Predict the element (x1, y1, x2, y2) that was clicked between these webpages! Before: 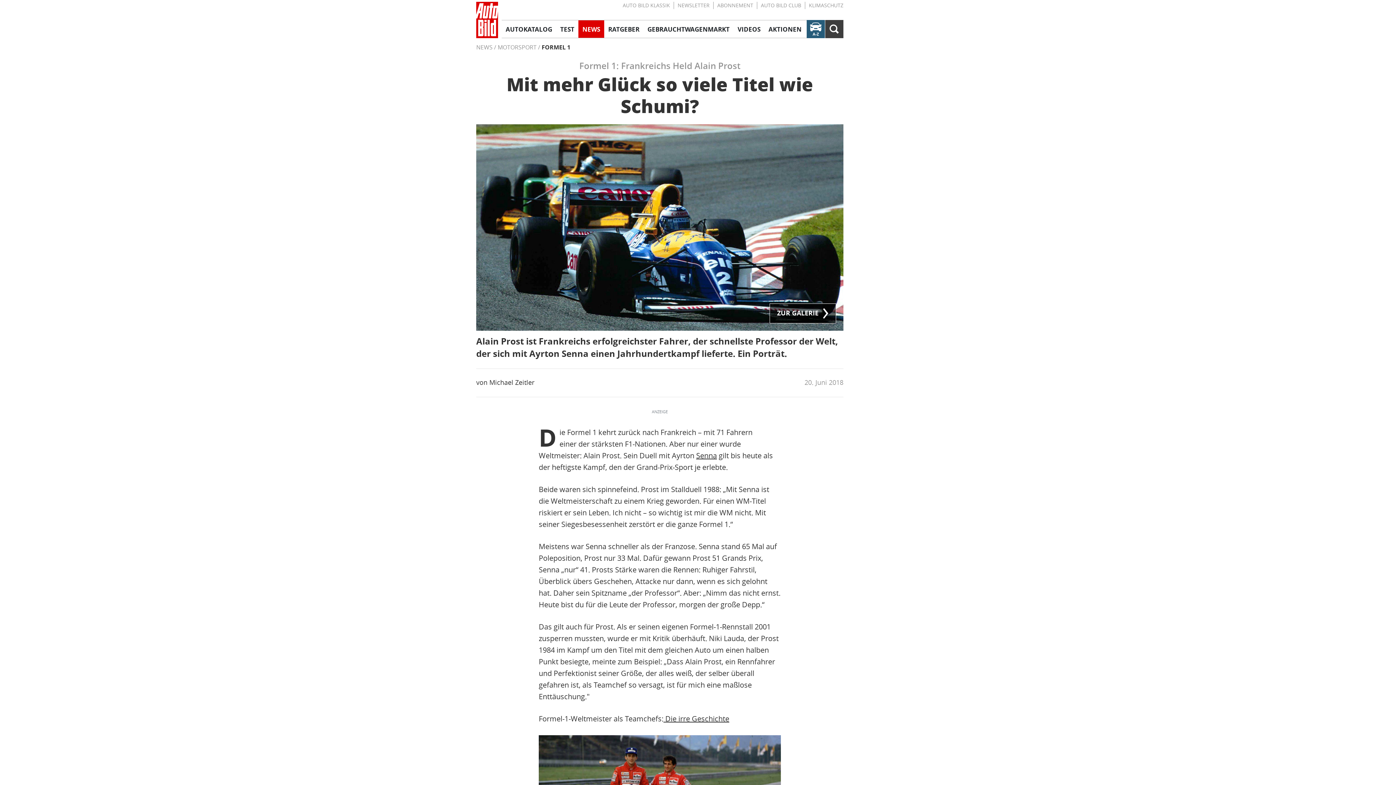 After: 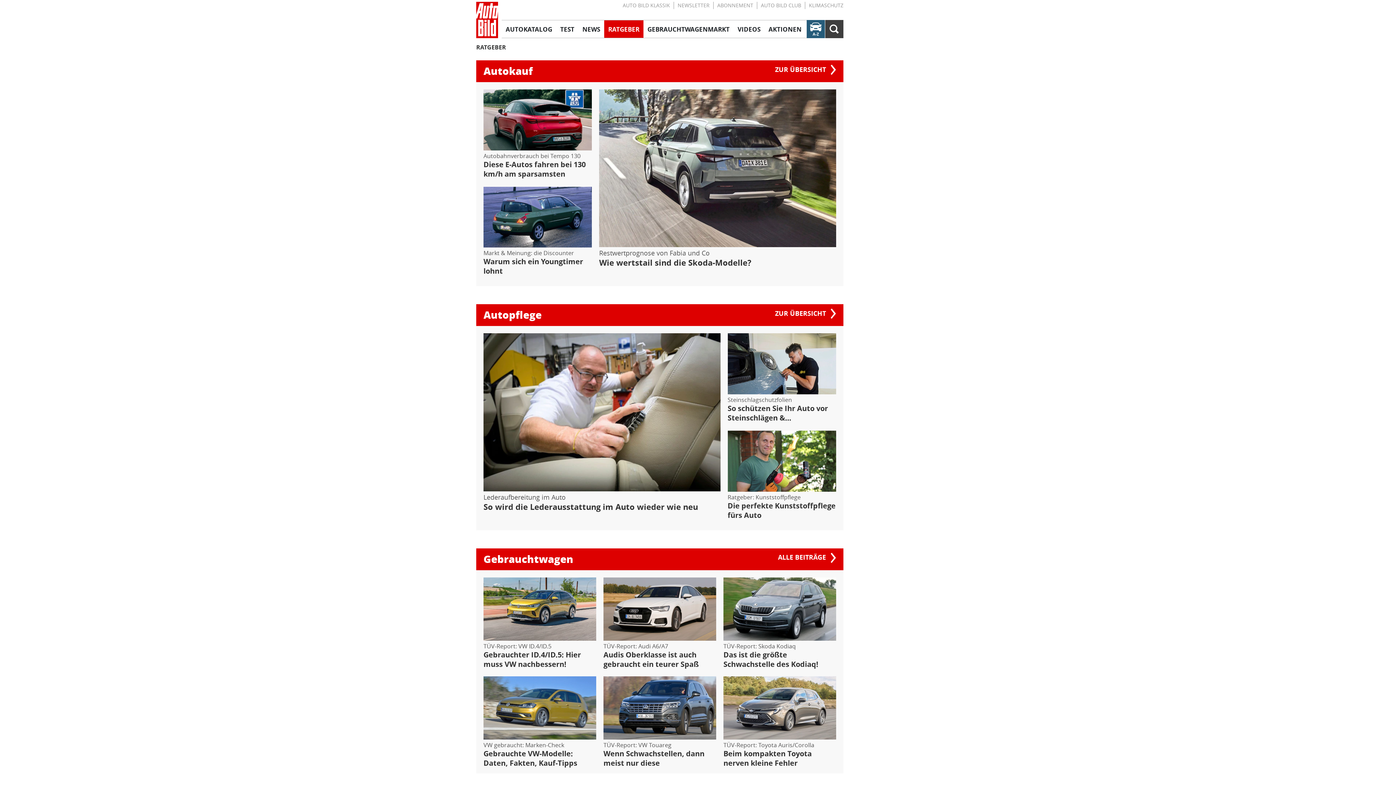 Action: label: RATGEBER bbox: (604, 20, 643, 37)